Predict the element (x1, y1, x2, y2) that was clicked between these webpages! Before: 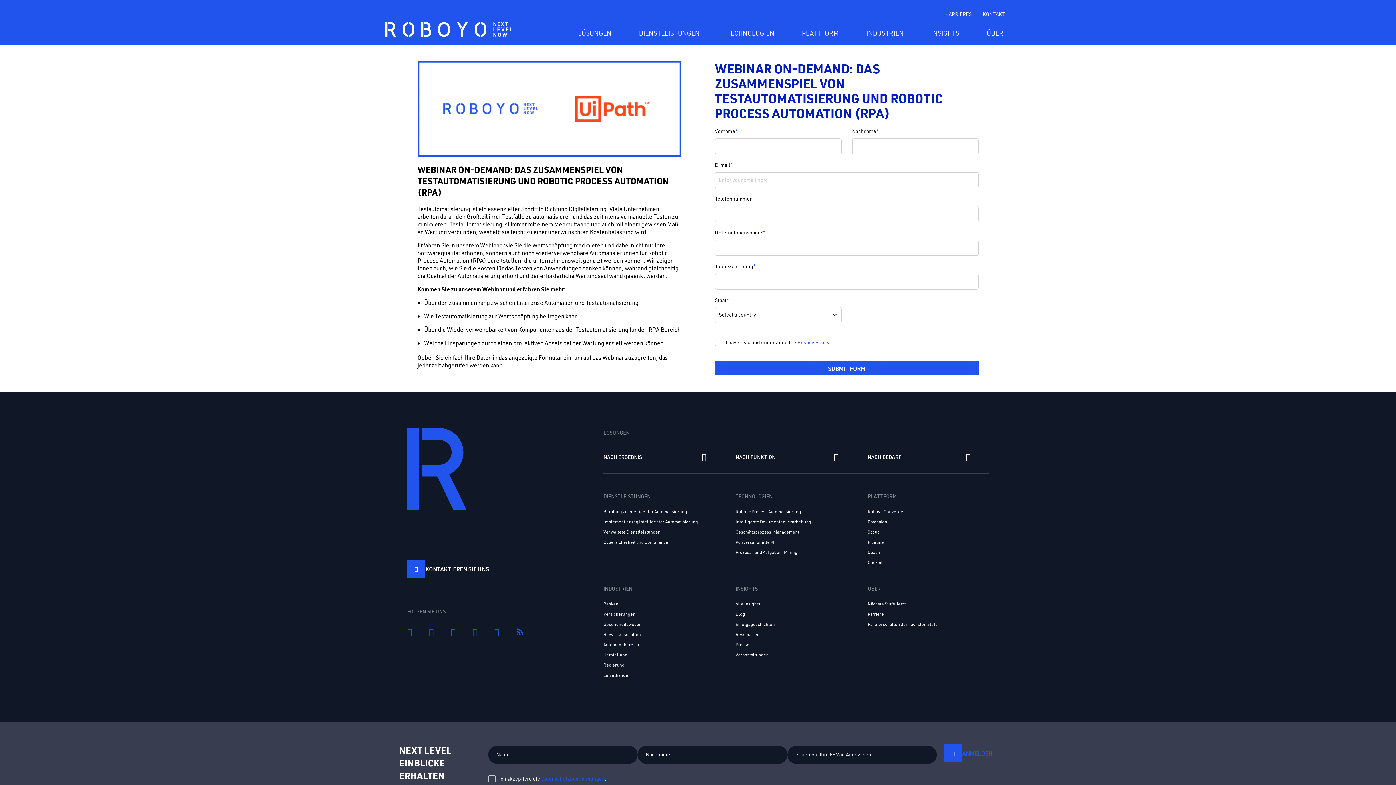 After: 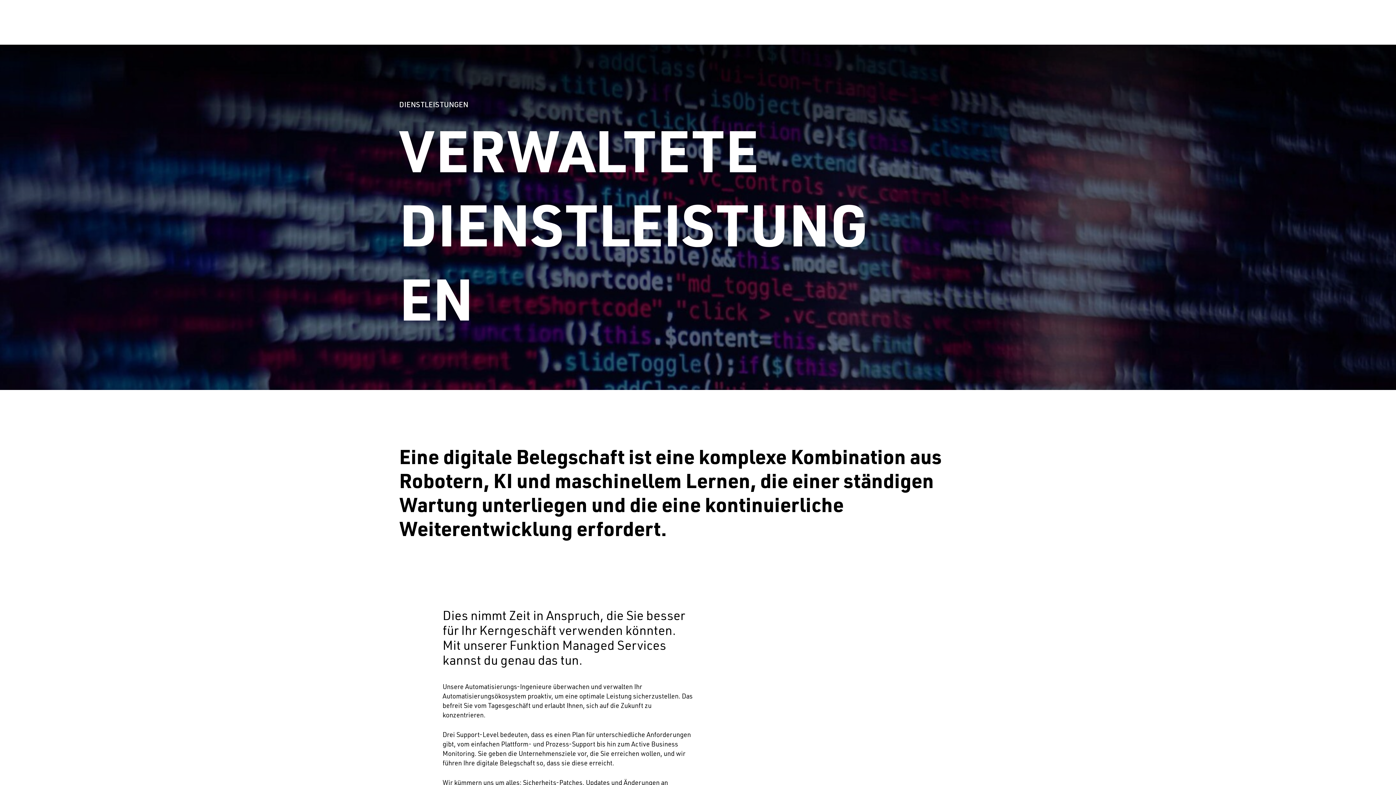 Action: bbox: (603, 529, 660, 534) label: Verwaltete Dienstleistungen